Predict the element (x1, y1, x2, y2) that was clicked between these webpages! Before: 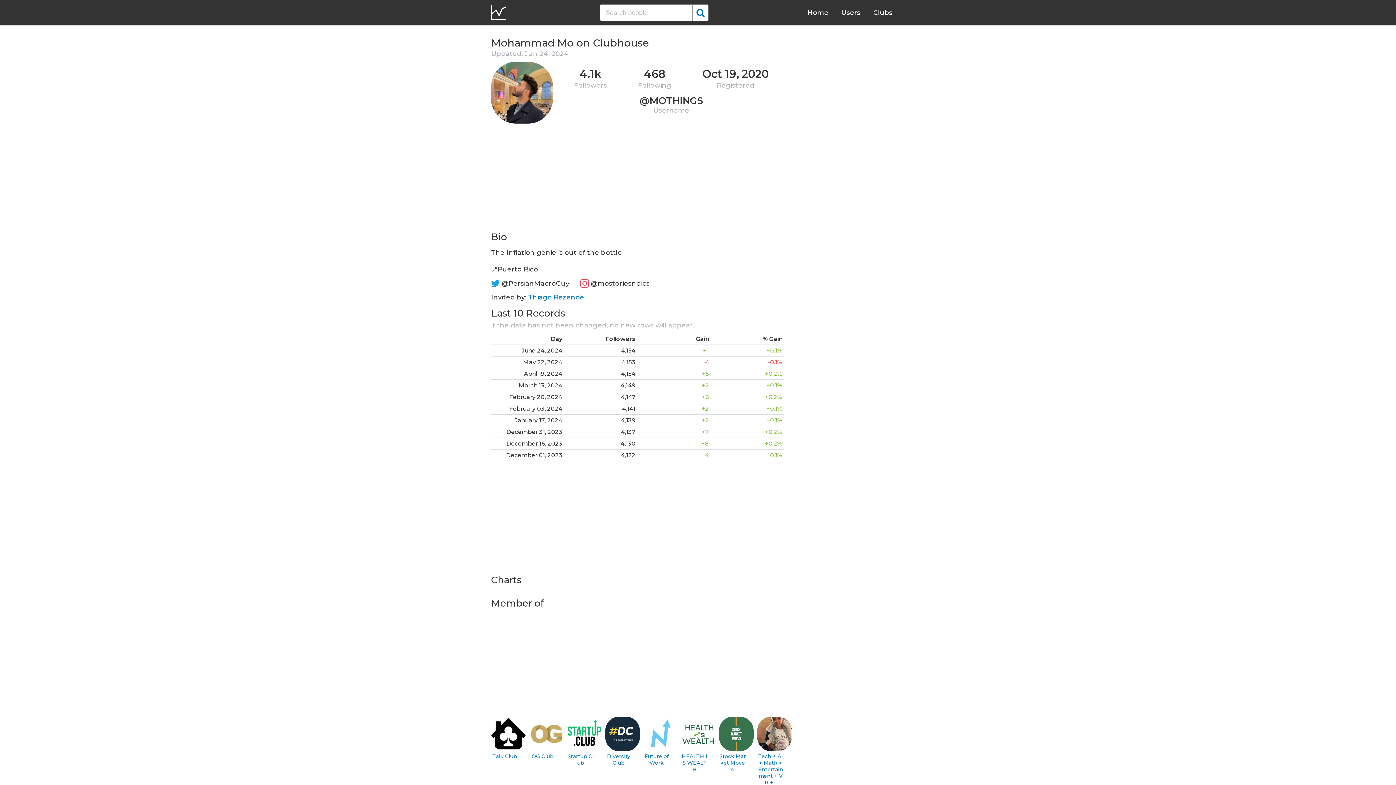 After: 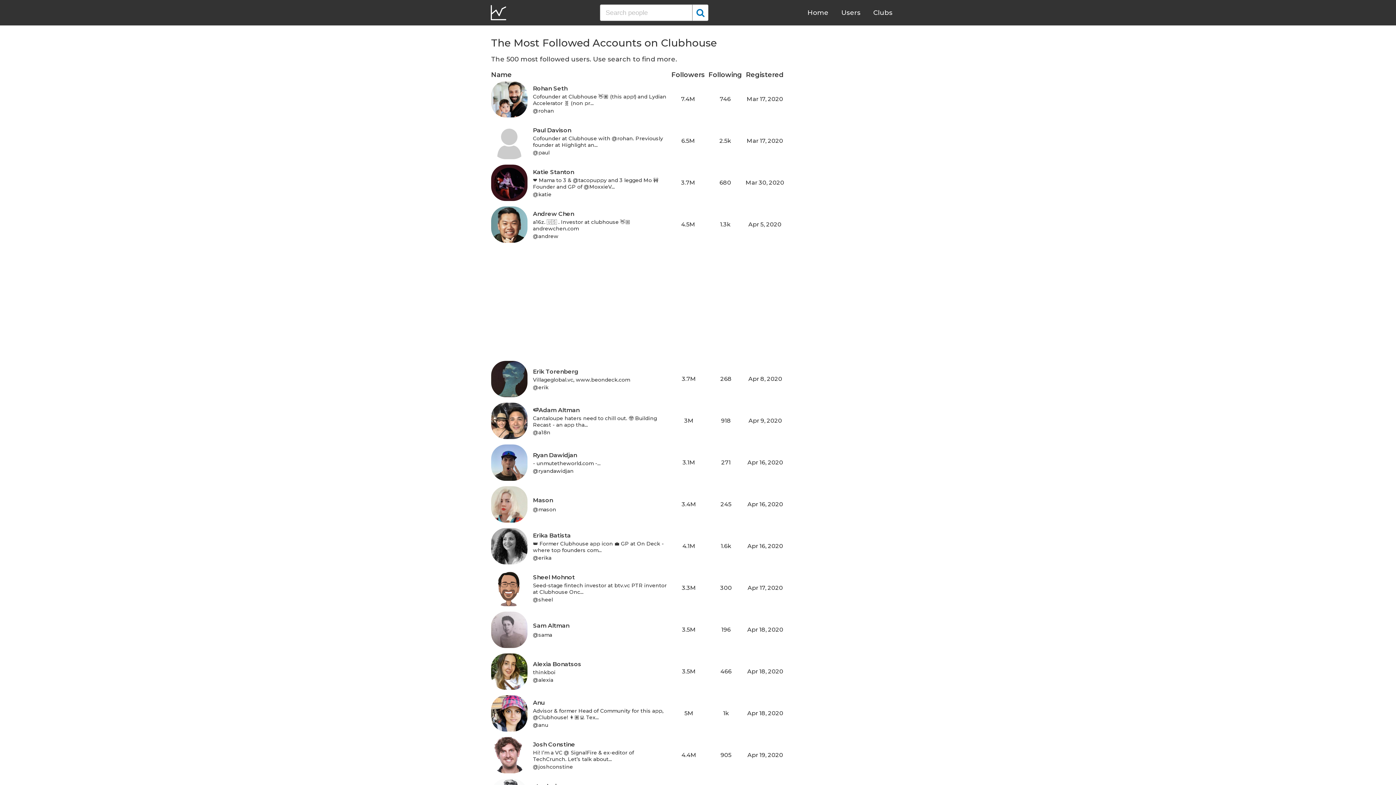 Action: label: Users bbox: (841, 8, 860, 16)